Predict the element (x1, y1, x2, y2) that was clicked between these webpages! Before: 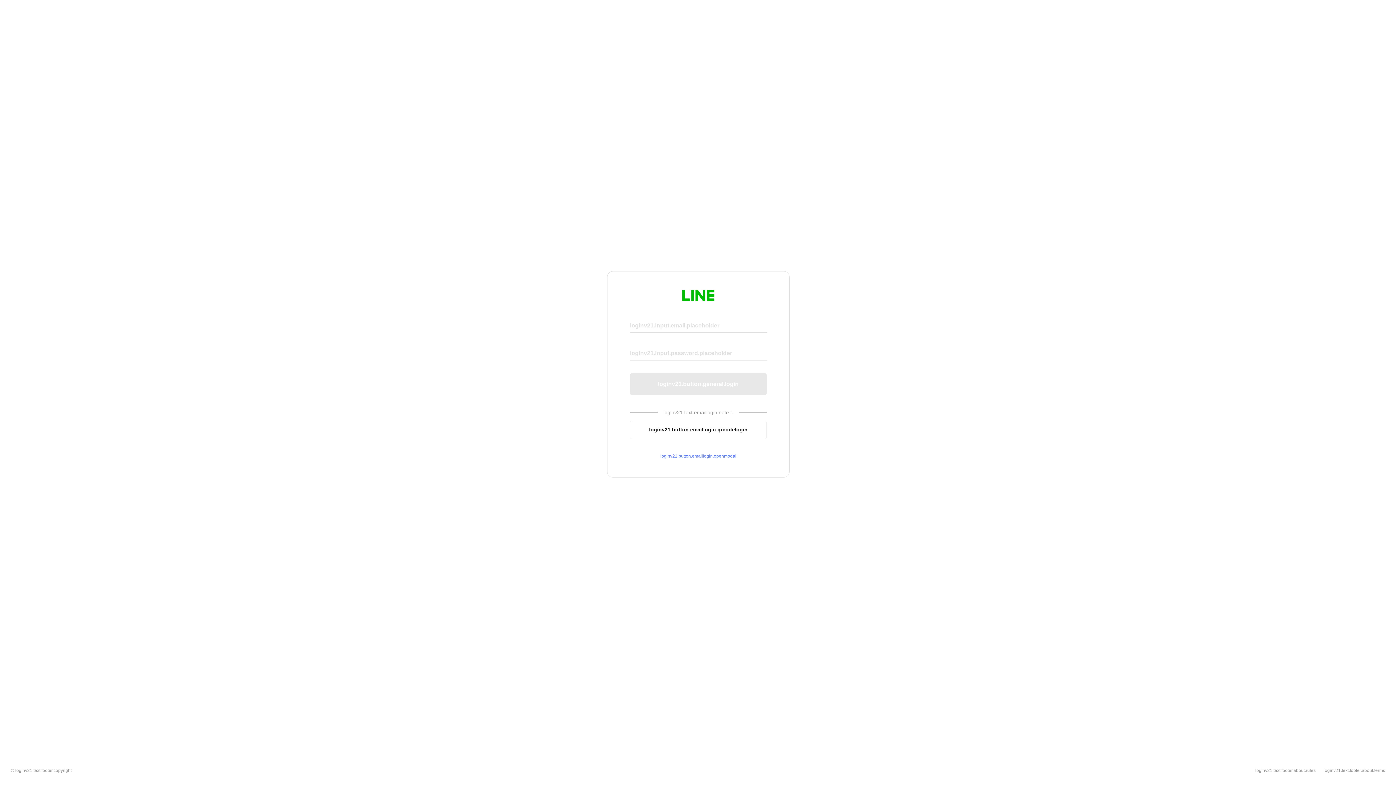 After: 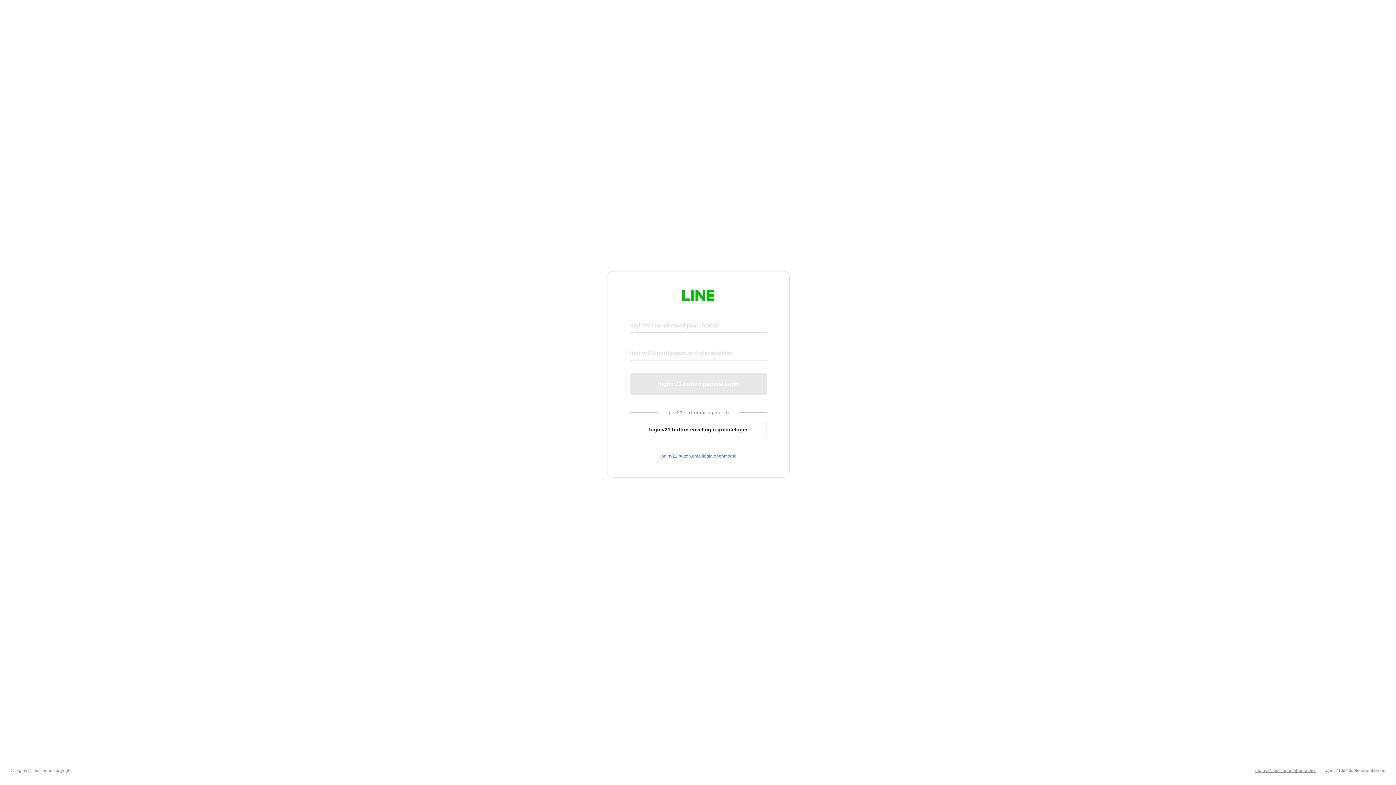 Action: label: loginv21.text.footer.about.rules bbox: (1255, 768, 1316, 773)